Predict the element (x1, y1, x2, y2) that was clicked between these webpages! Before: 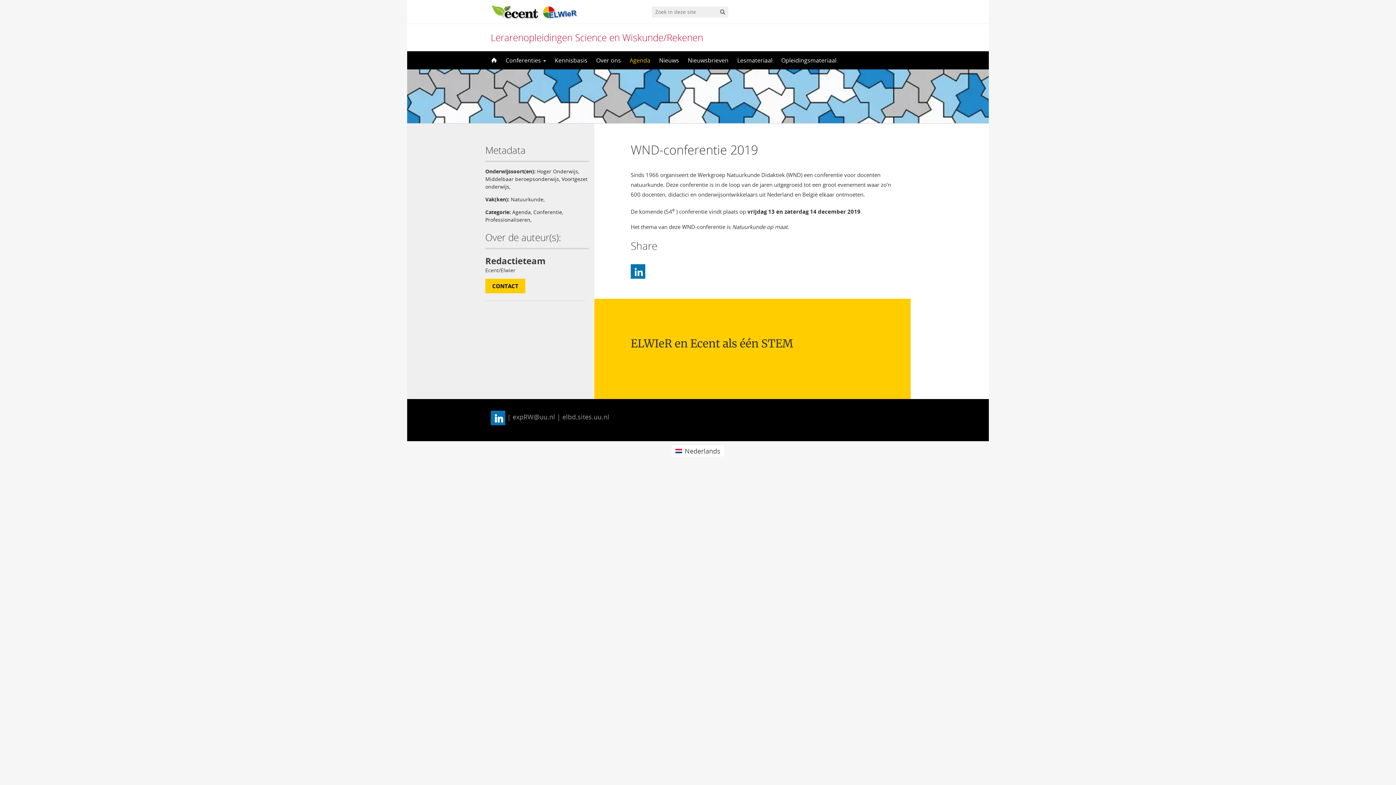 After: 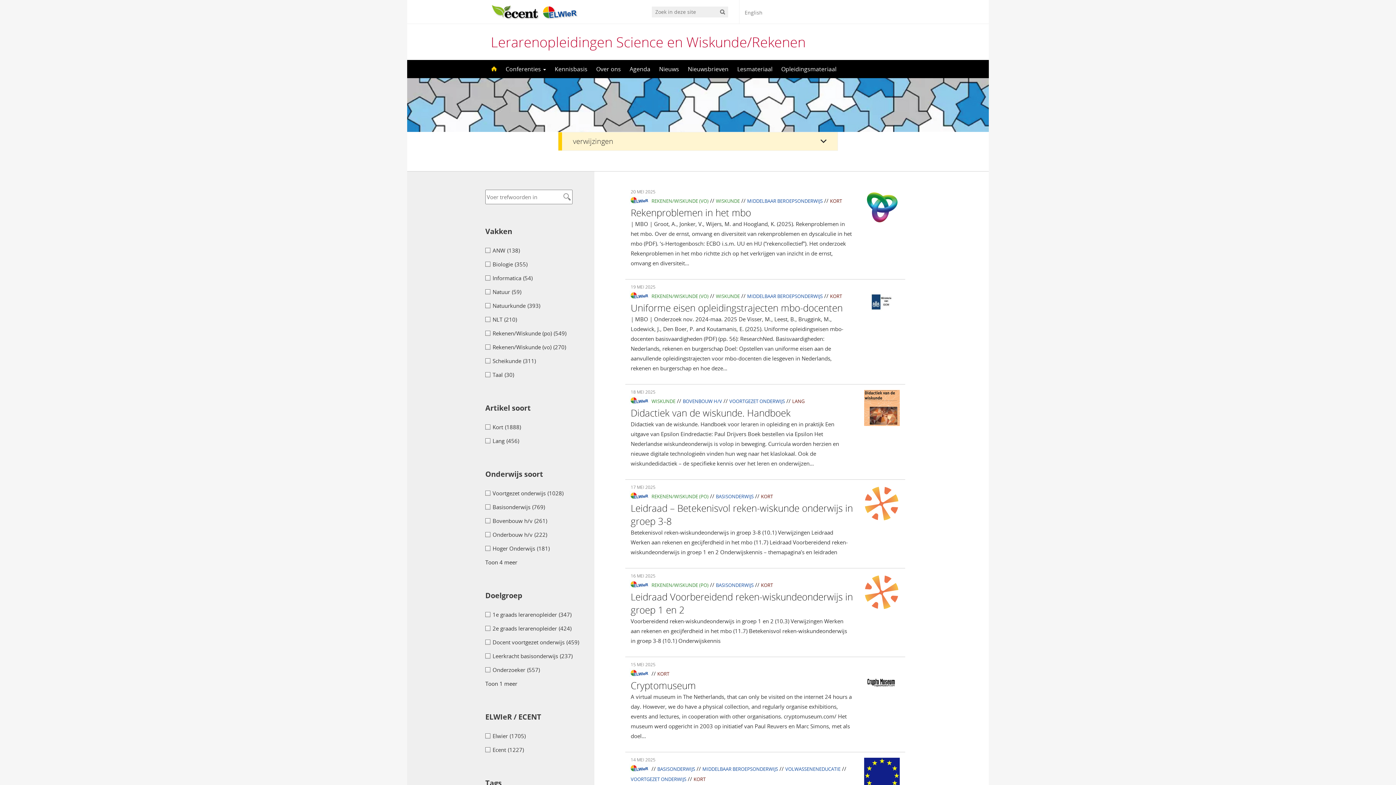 Action: bbox: (490, 30, 703, 44) label: Lerarenopleidingen Science en Wiskunde/Rekenen